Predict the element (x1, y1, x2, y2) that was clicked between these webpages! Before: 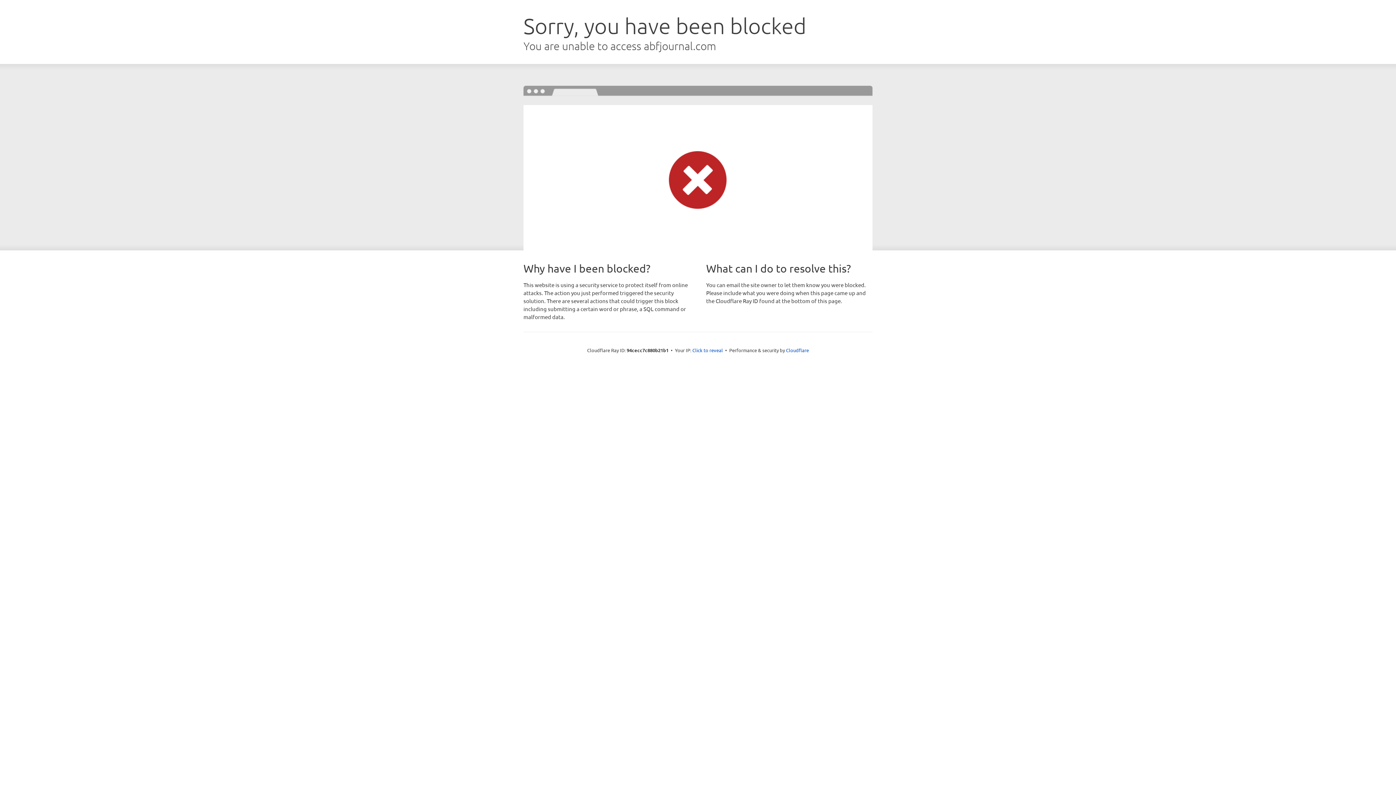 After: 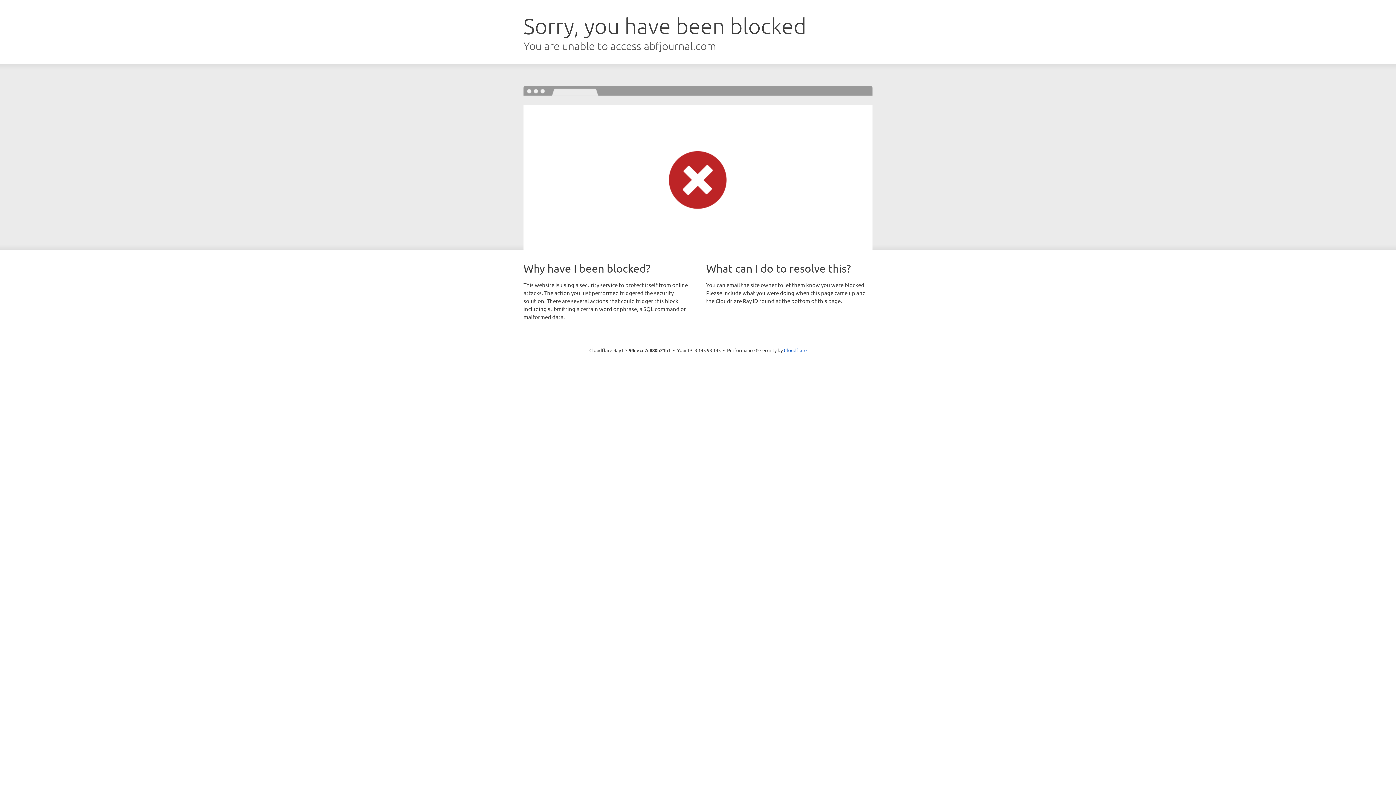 Action: bbox: (692, 346, 723, 353) label: Click to reveal